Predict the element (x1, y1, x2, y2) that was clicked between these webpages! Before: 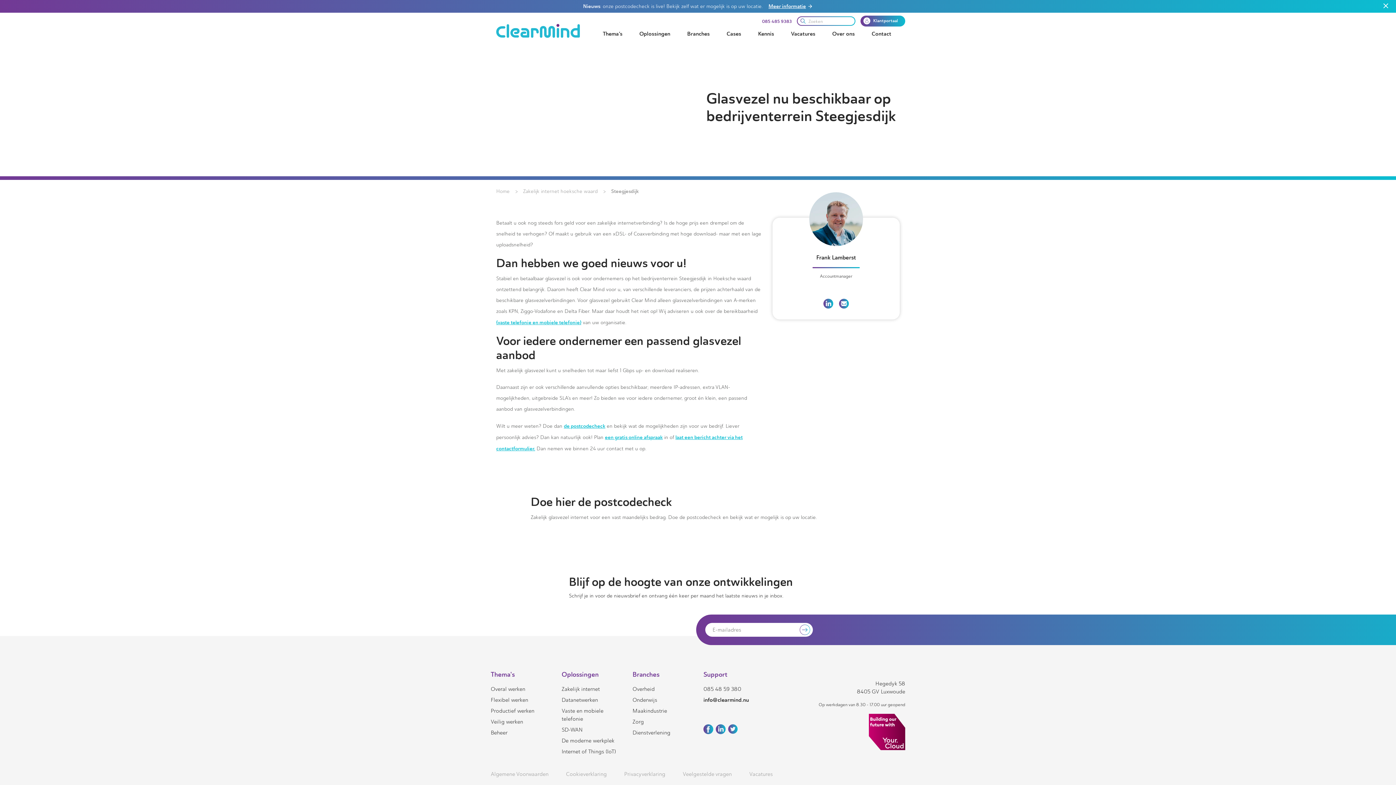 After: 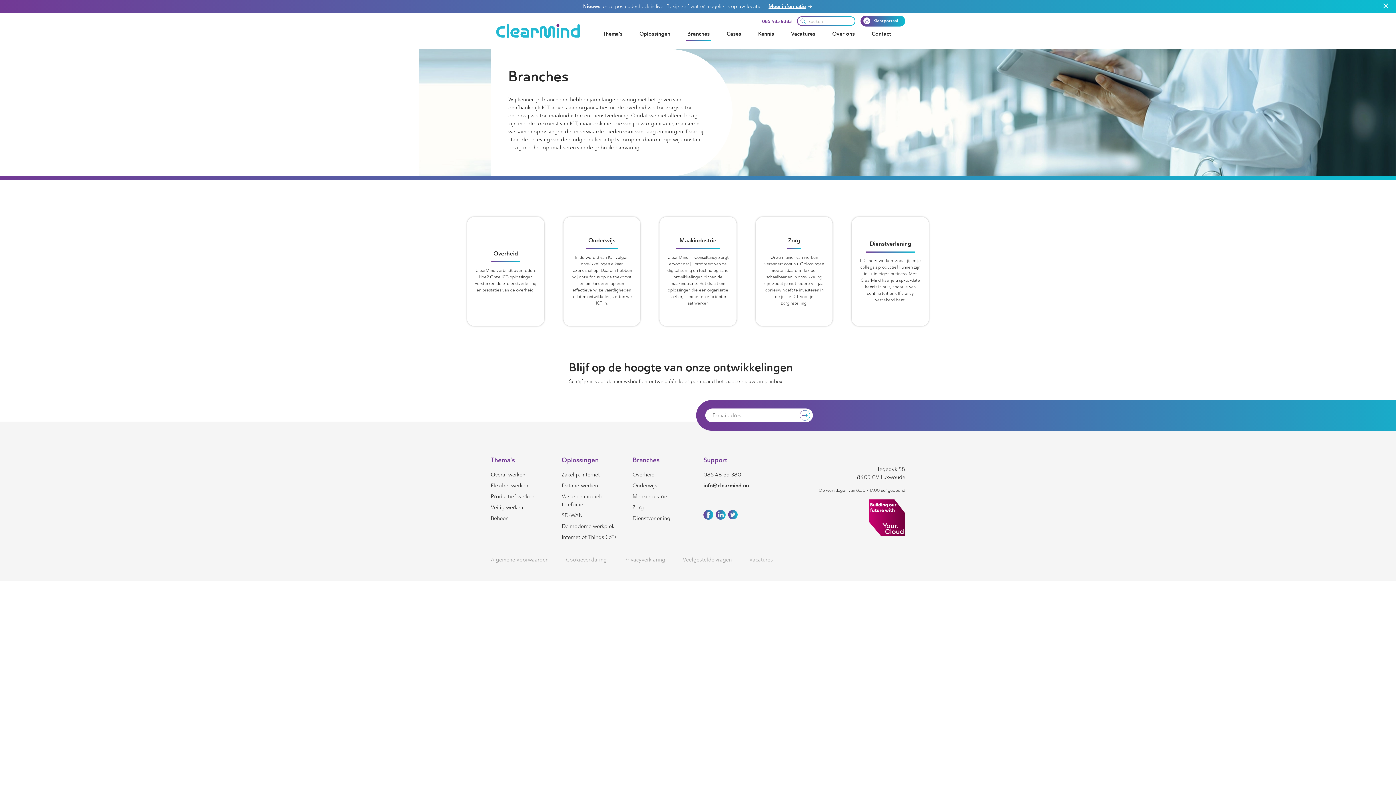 Action: bbox: (687, 29, 709, 37) label: Branches